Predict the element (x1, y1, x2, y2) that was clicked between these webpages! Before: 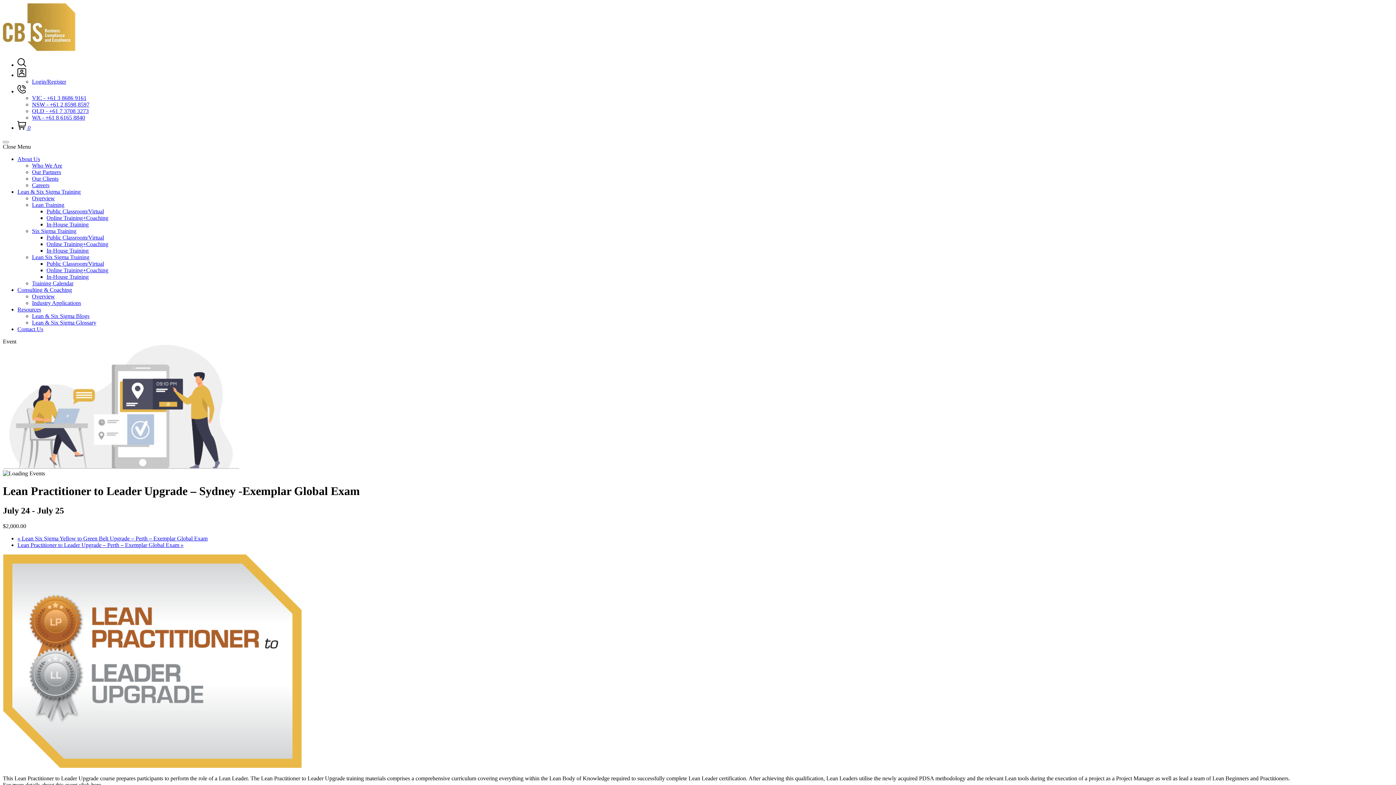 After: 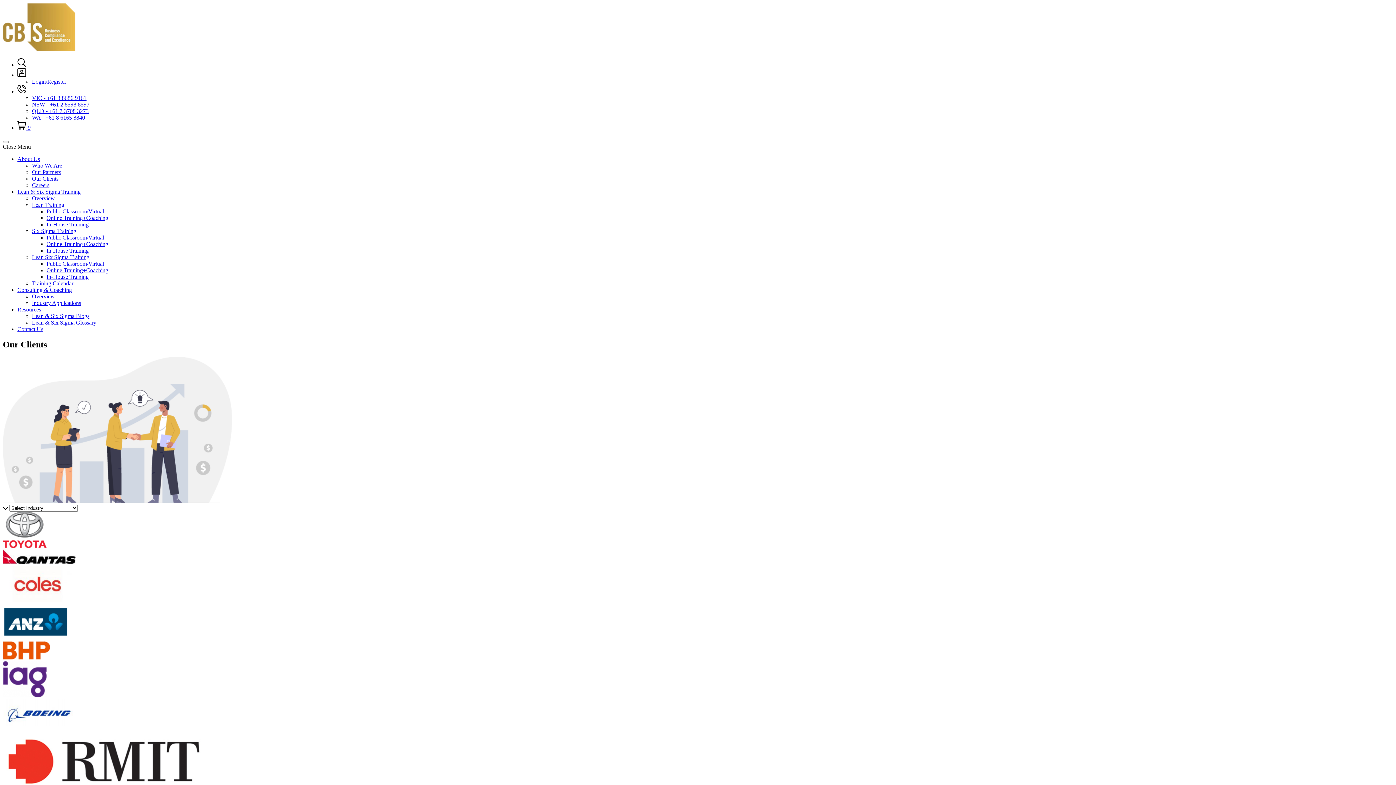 Action: label: Our Clients bbox: (32, 175, 58, 181)